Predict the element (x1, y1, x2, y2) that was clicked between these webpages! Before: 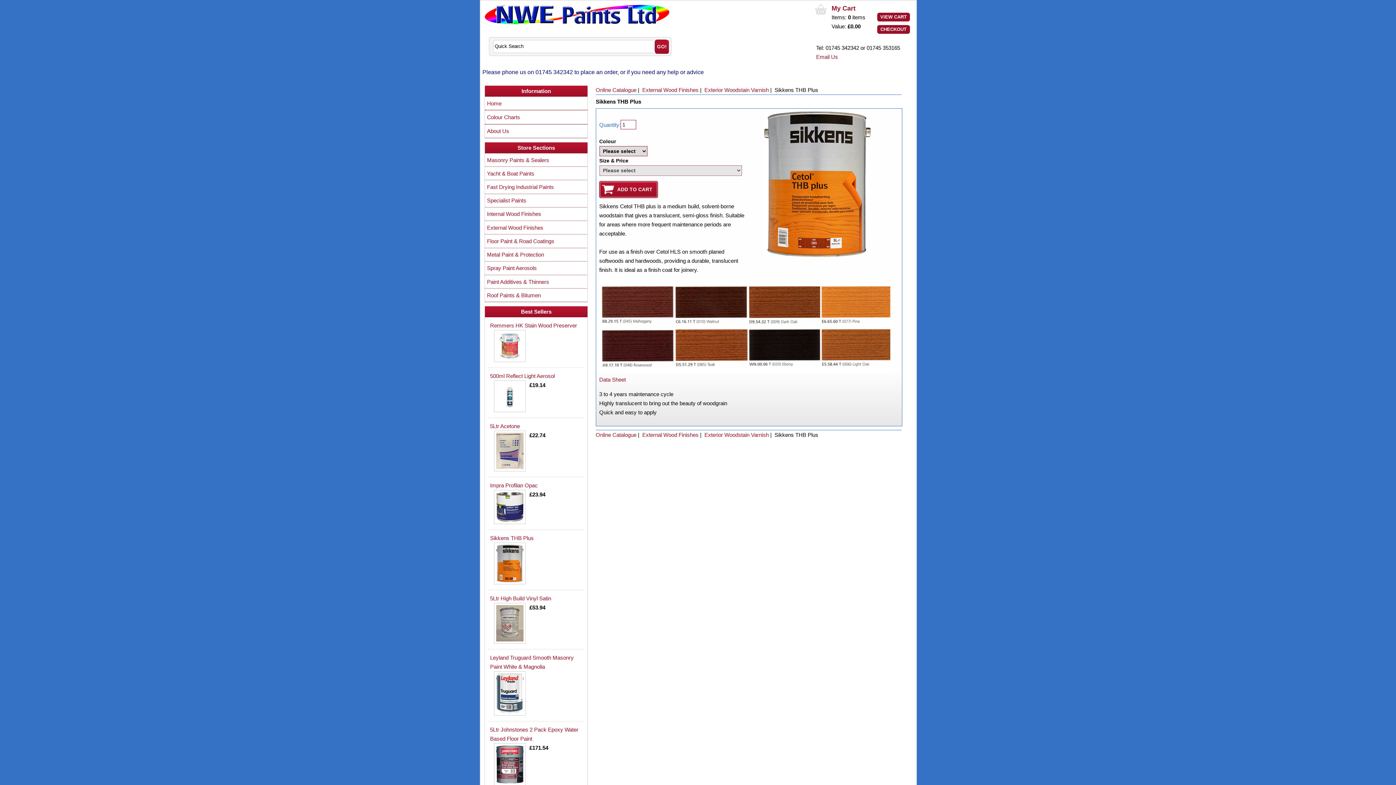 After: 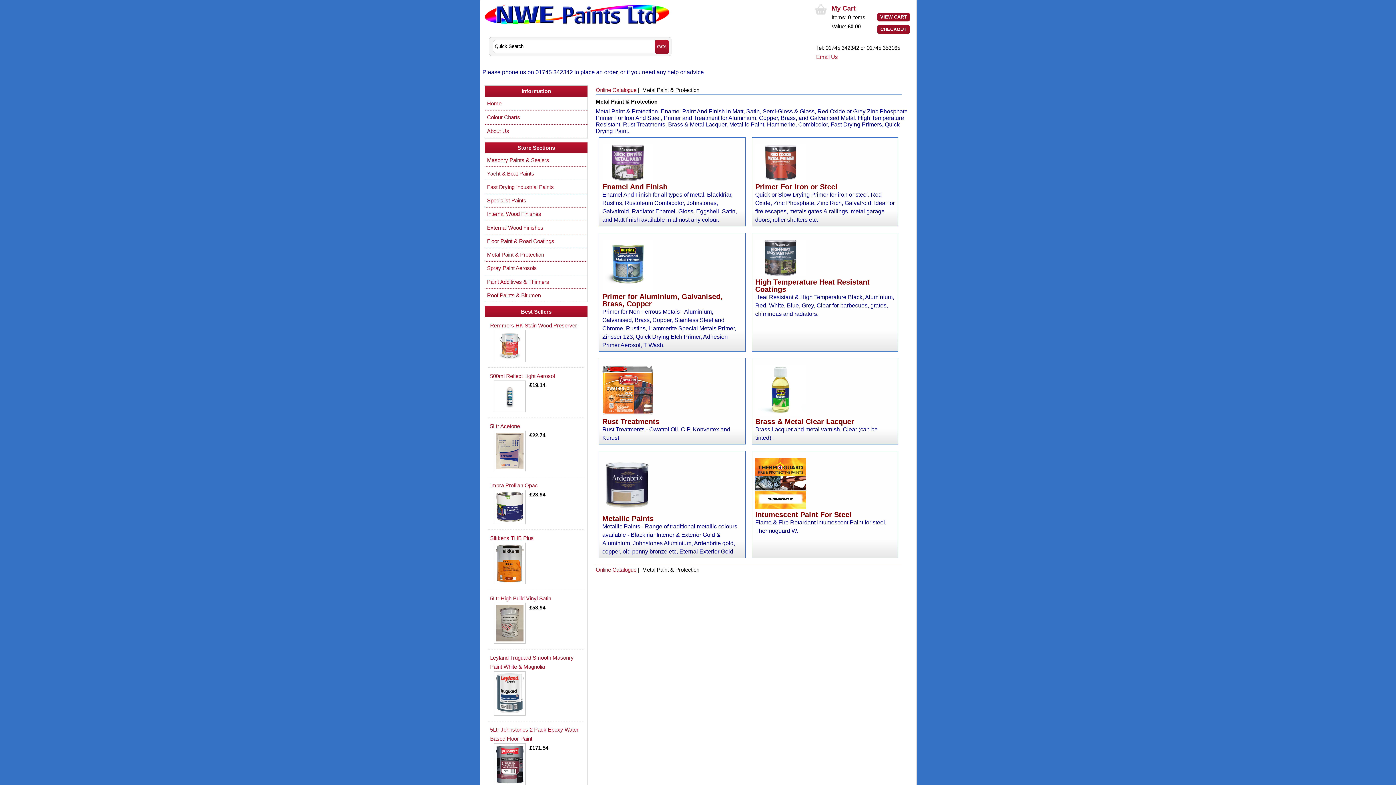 Action: bbox: (485, 248, 587, 261) label: Metal Paint & Protection